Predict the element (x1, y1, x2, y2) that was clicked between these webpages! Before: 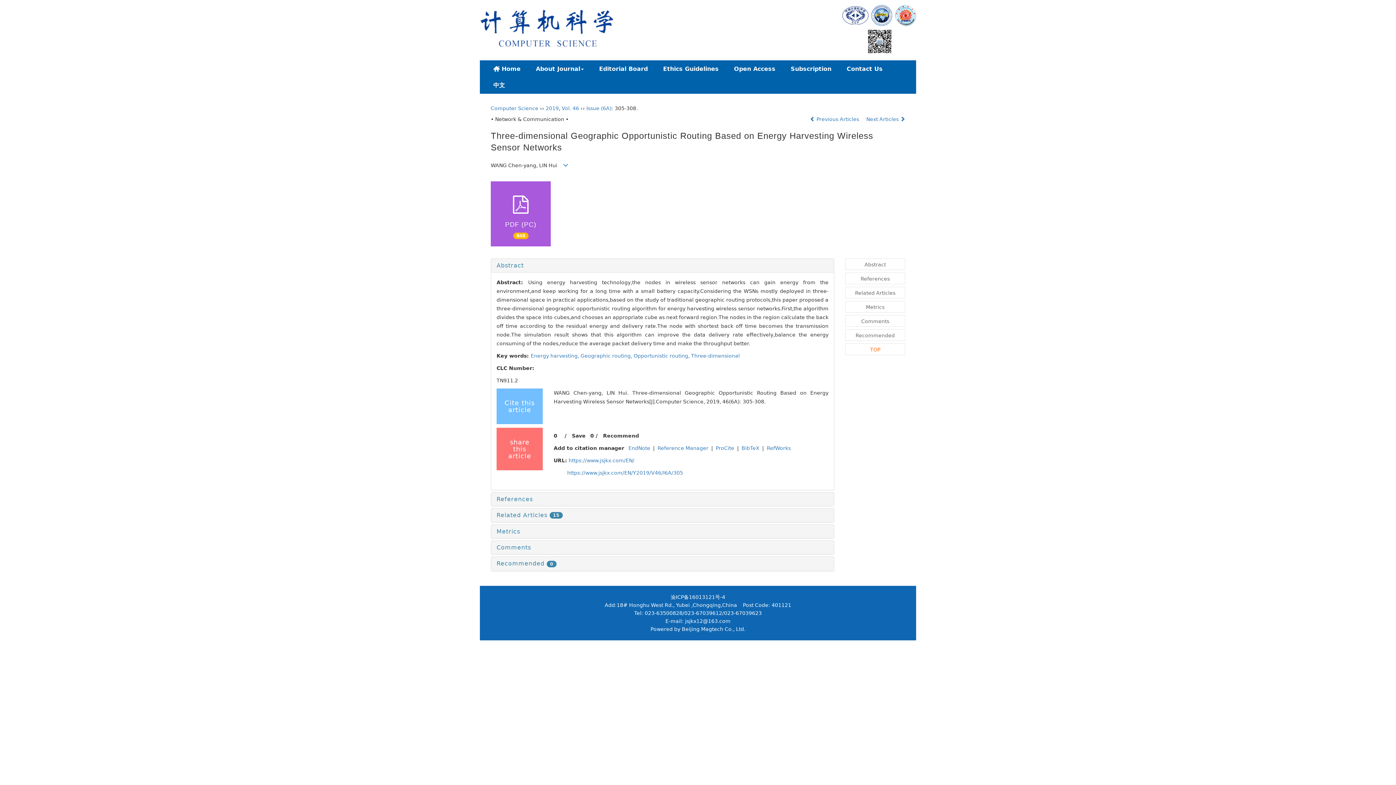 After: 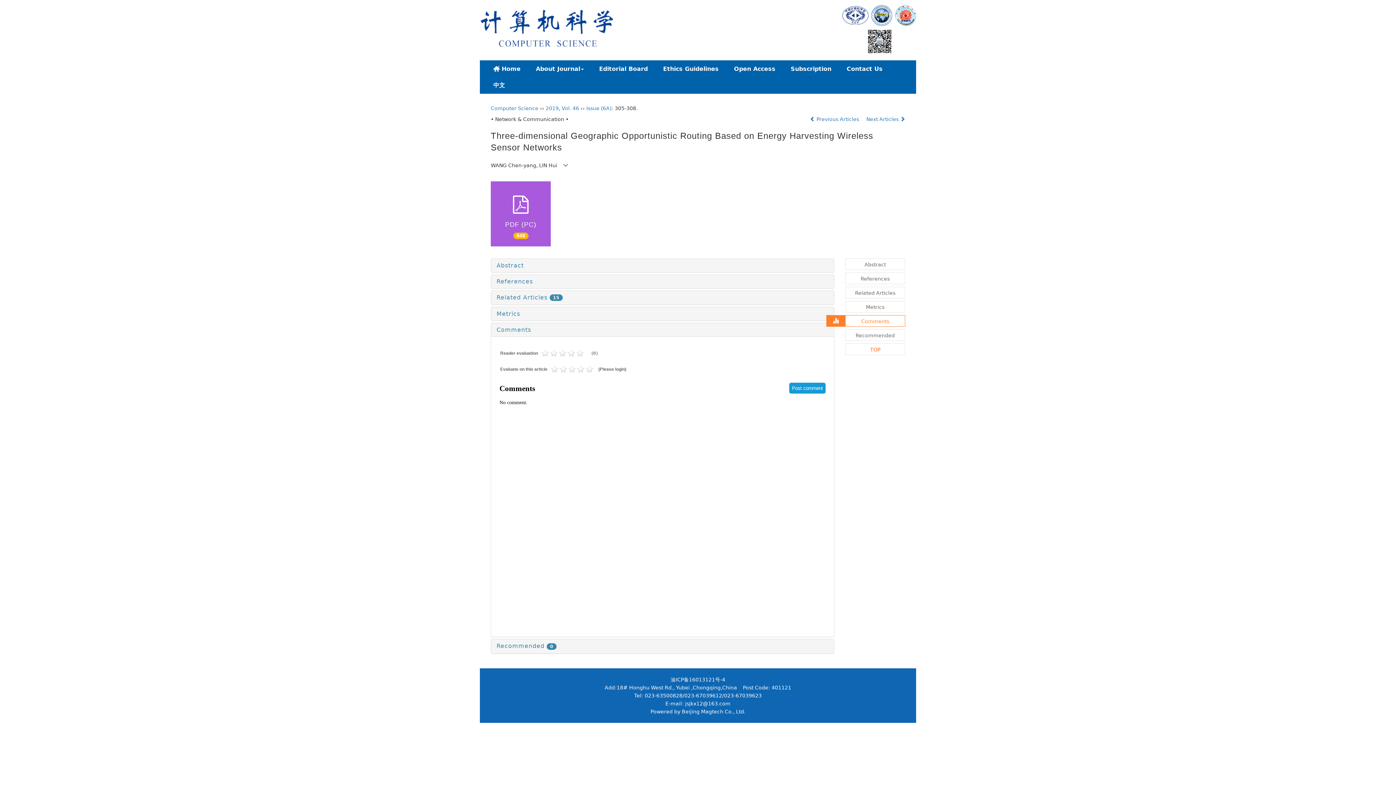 Action: bbox: (845, 315, 905, 326) label: Comments